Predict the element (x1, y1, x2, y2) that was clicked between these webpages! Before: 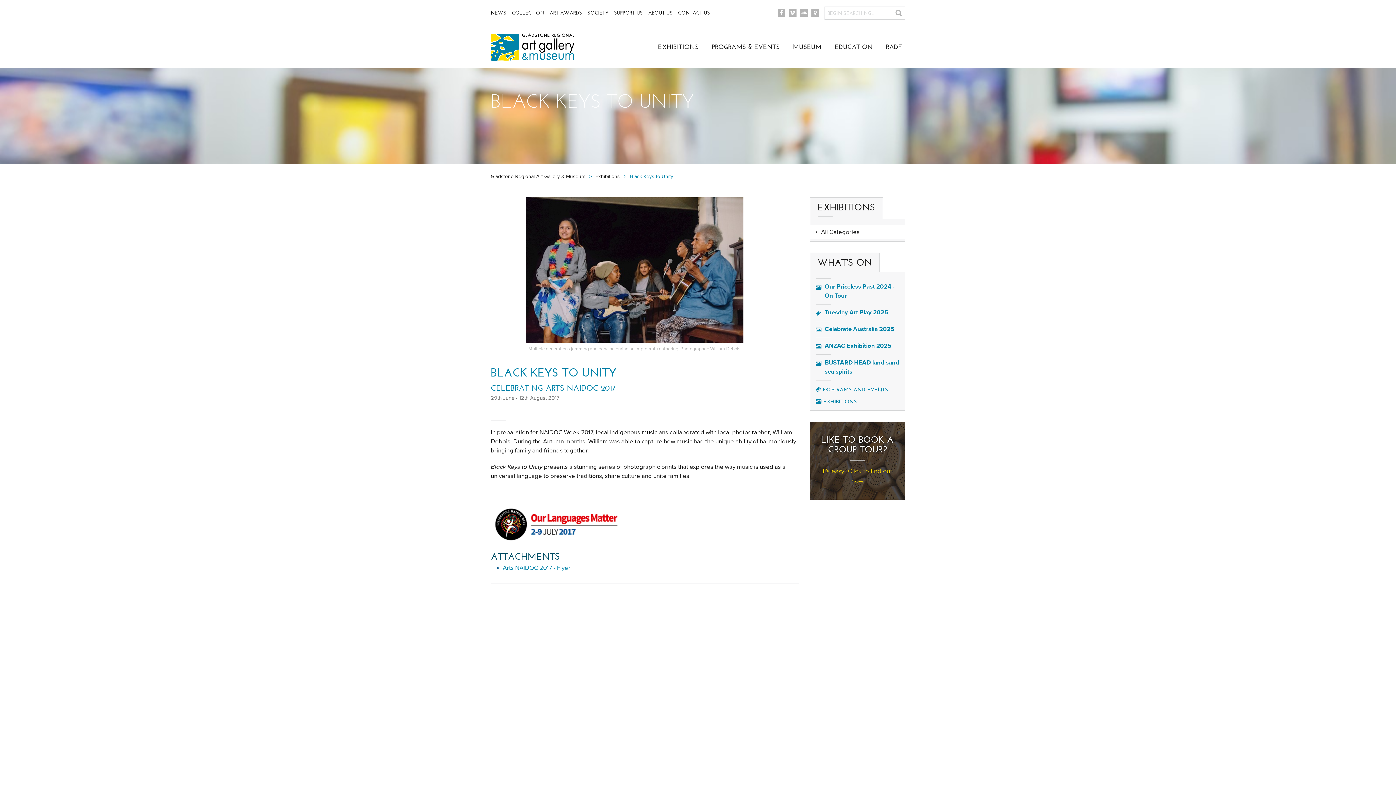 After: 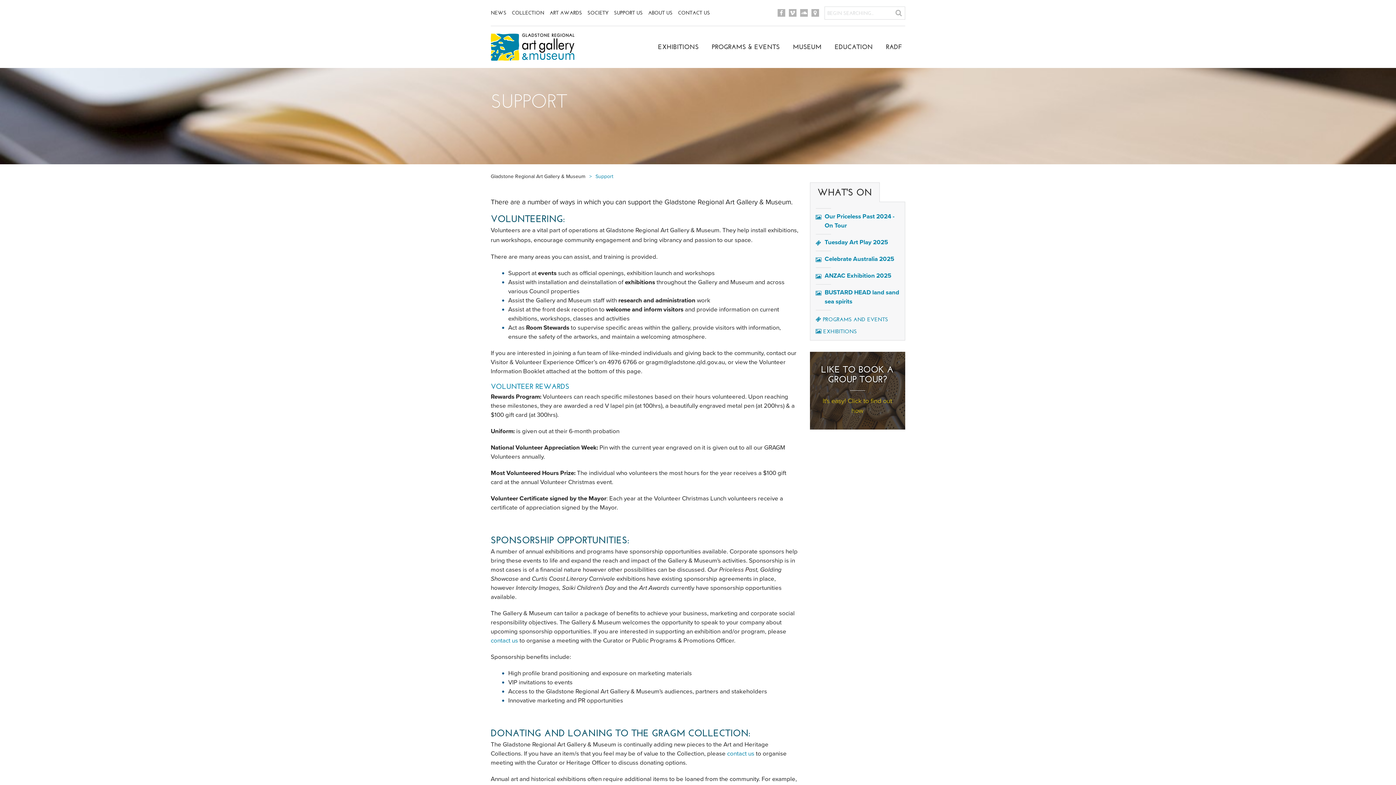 Action: label: SUPPORT US bbox: (614, 9, 642, 16)